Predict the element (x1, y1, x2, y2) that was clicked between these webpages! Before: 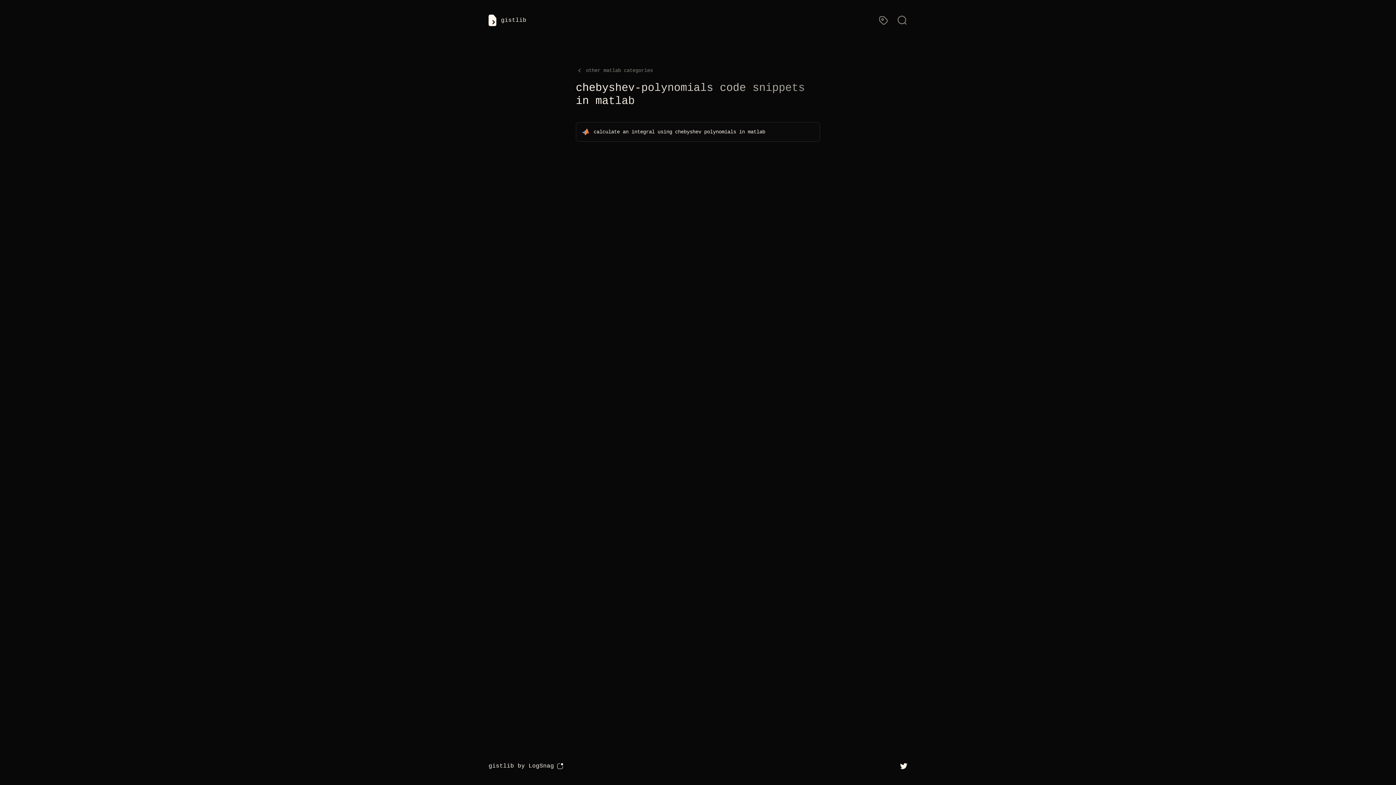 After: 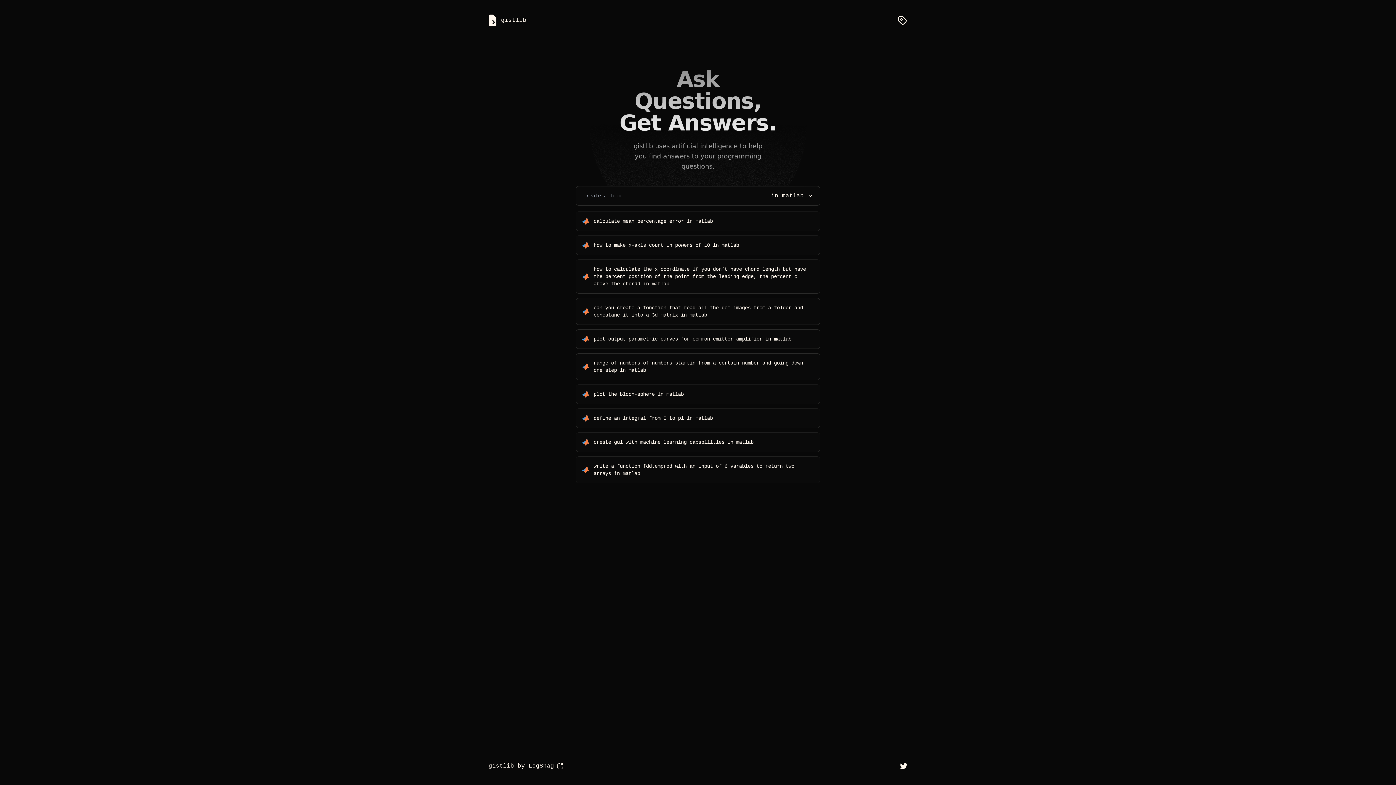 Action: bbox: (897, 15, 907, 25)